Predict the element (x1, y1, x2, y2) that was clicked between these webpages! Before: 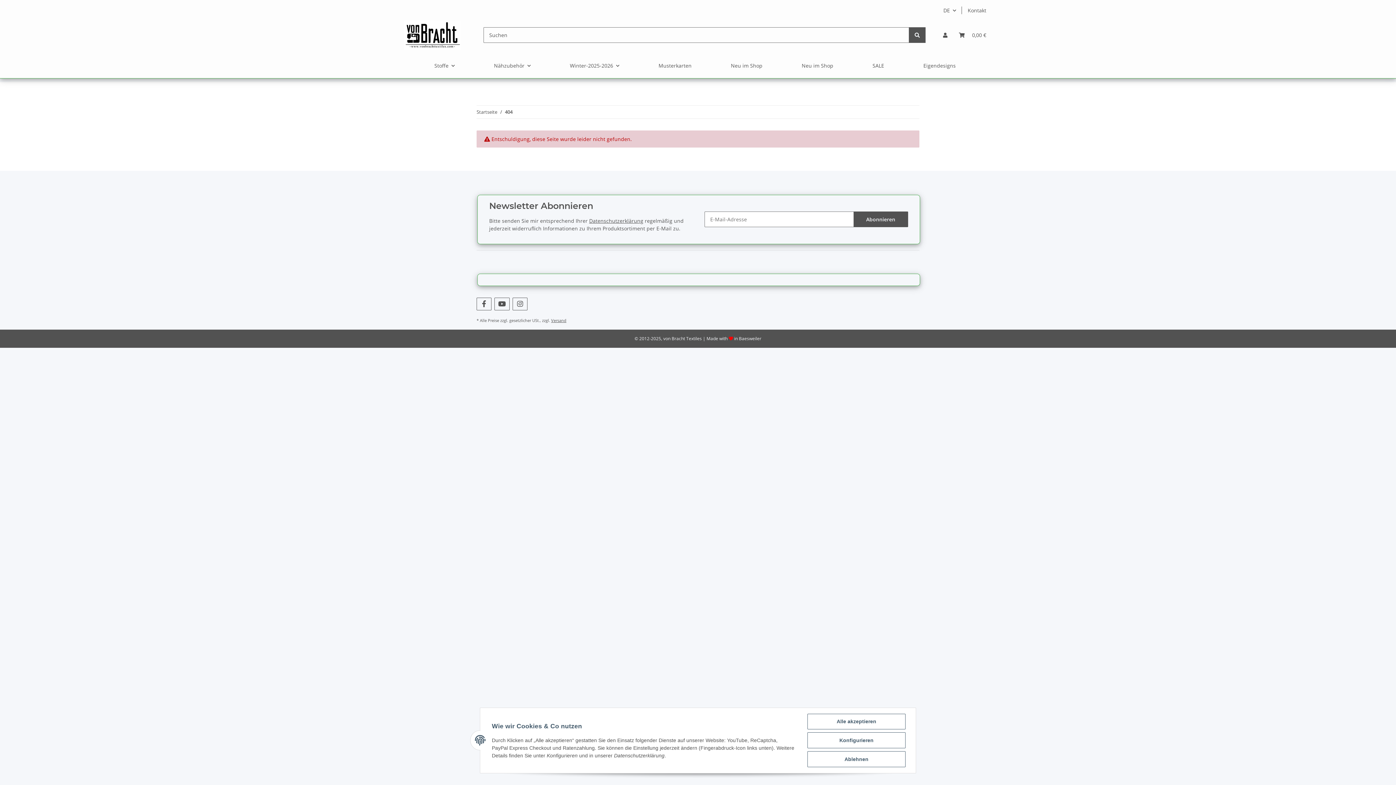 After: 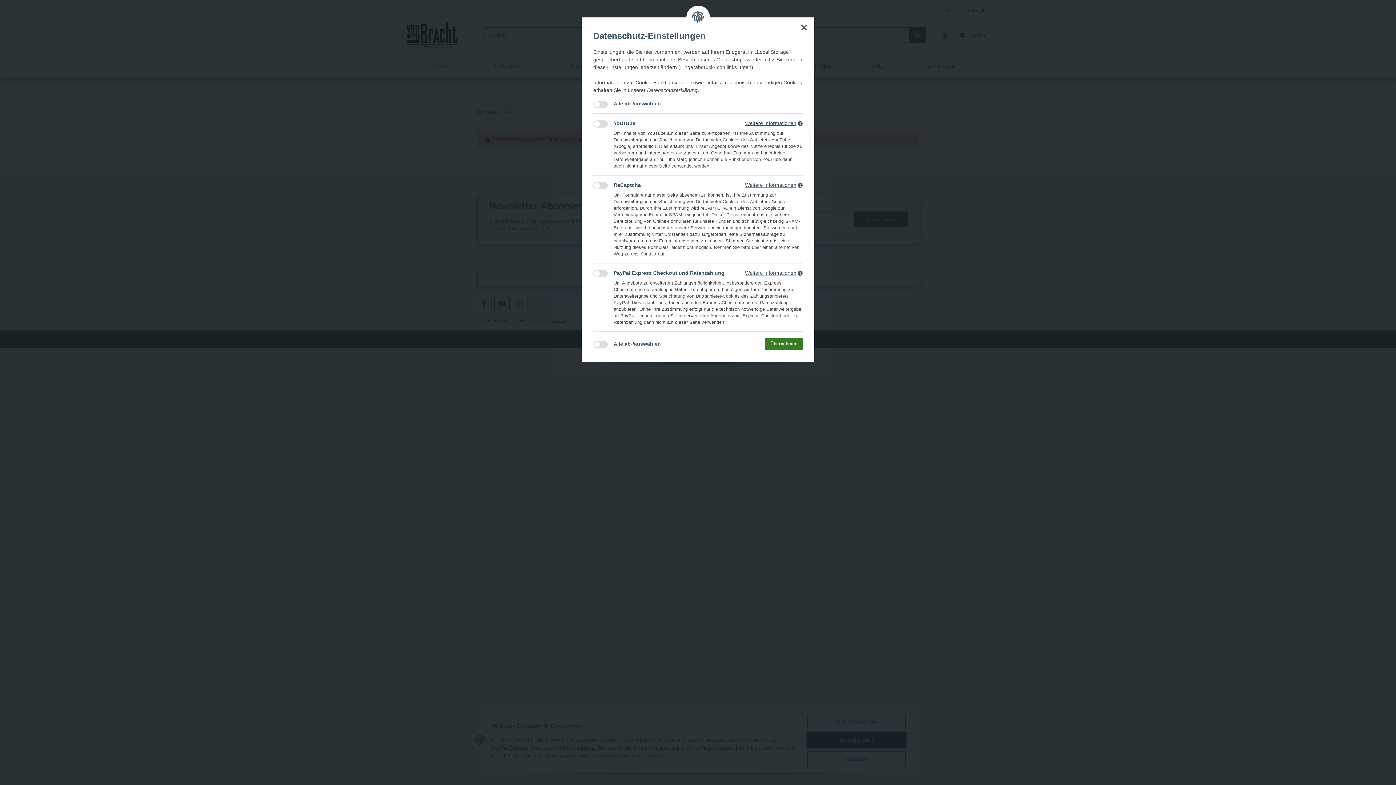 Action: label: Konfigurieren bbox: (807, 732, 905, 748)